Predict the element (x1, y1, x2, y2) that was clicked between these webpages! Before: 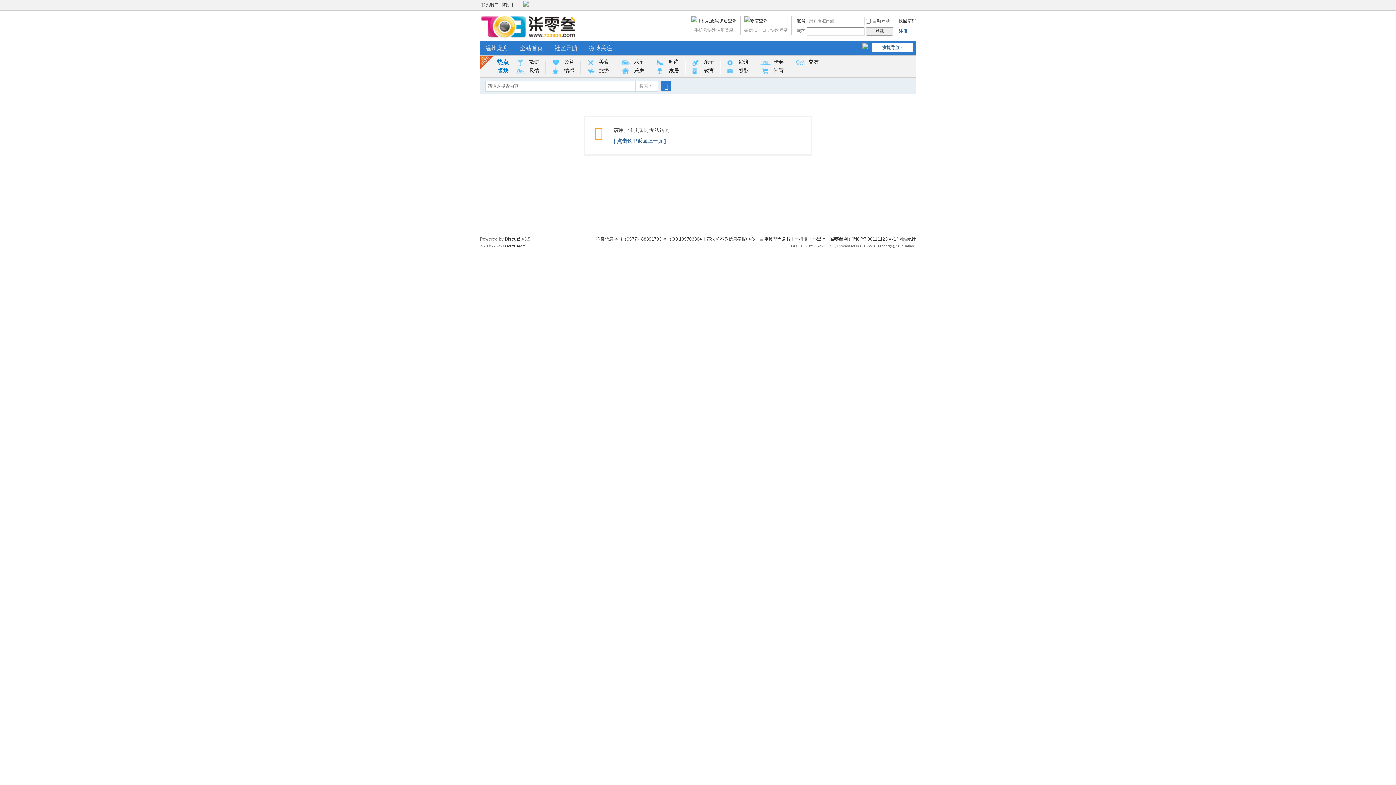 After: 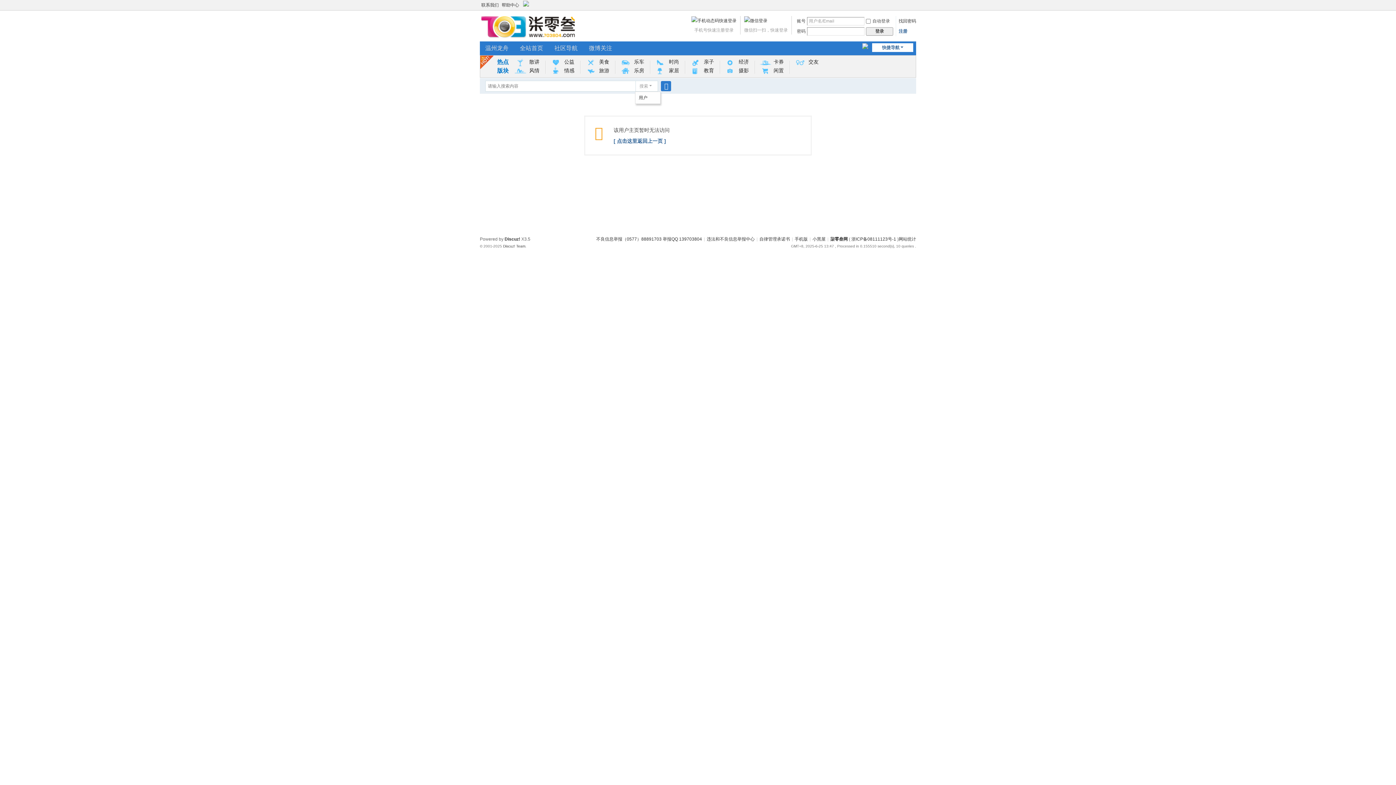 Action: bbox: (635, 80, 658, 91) label: 搜索